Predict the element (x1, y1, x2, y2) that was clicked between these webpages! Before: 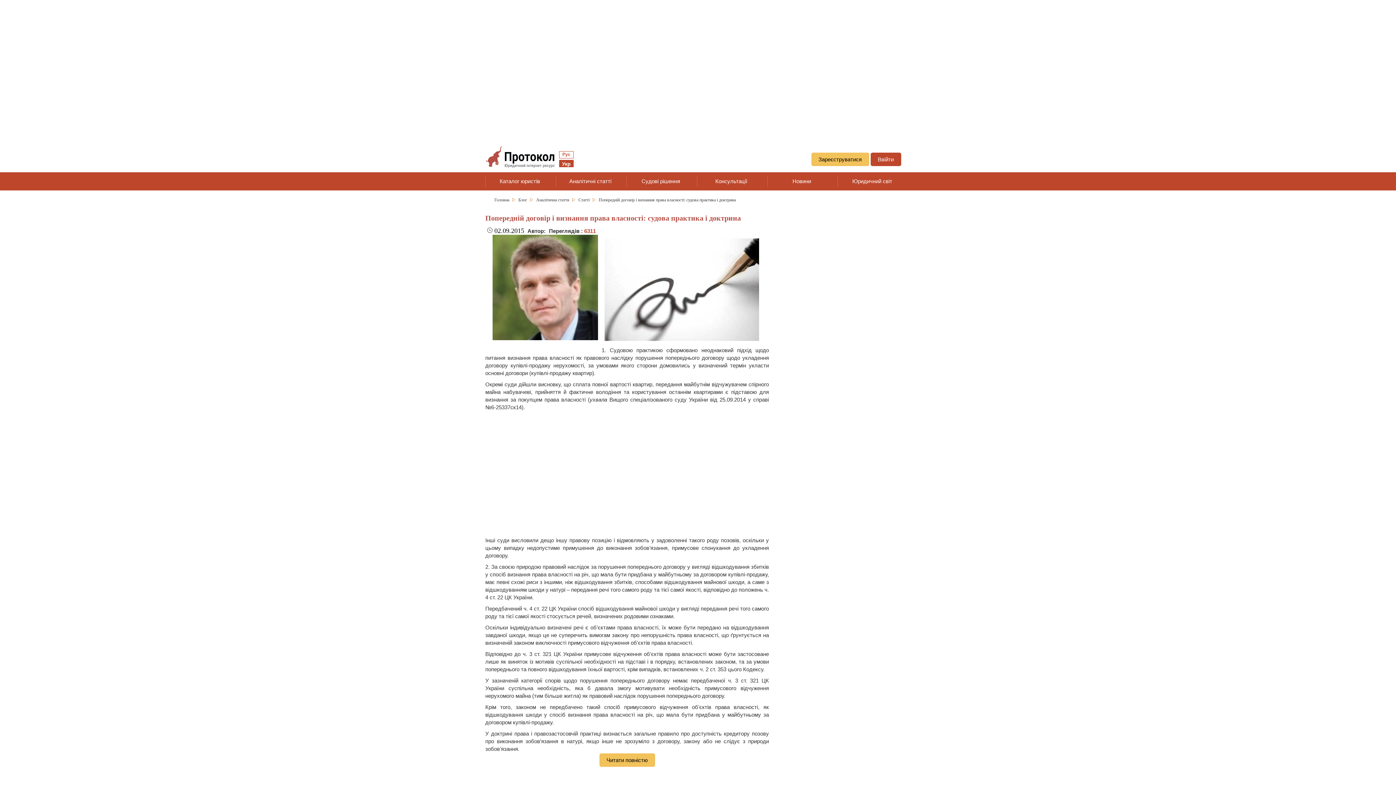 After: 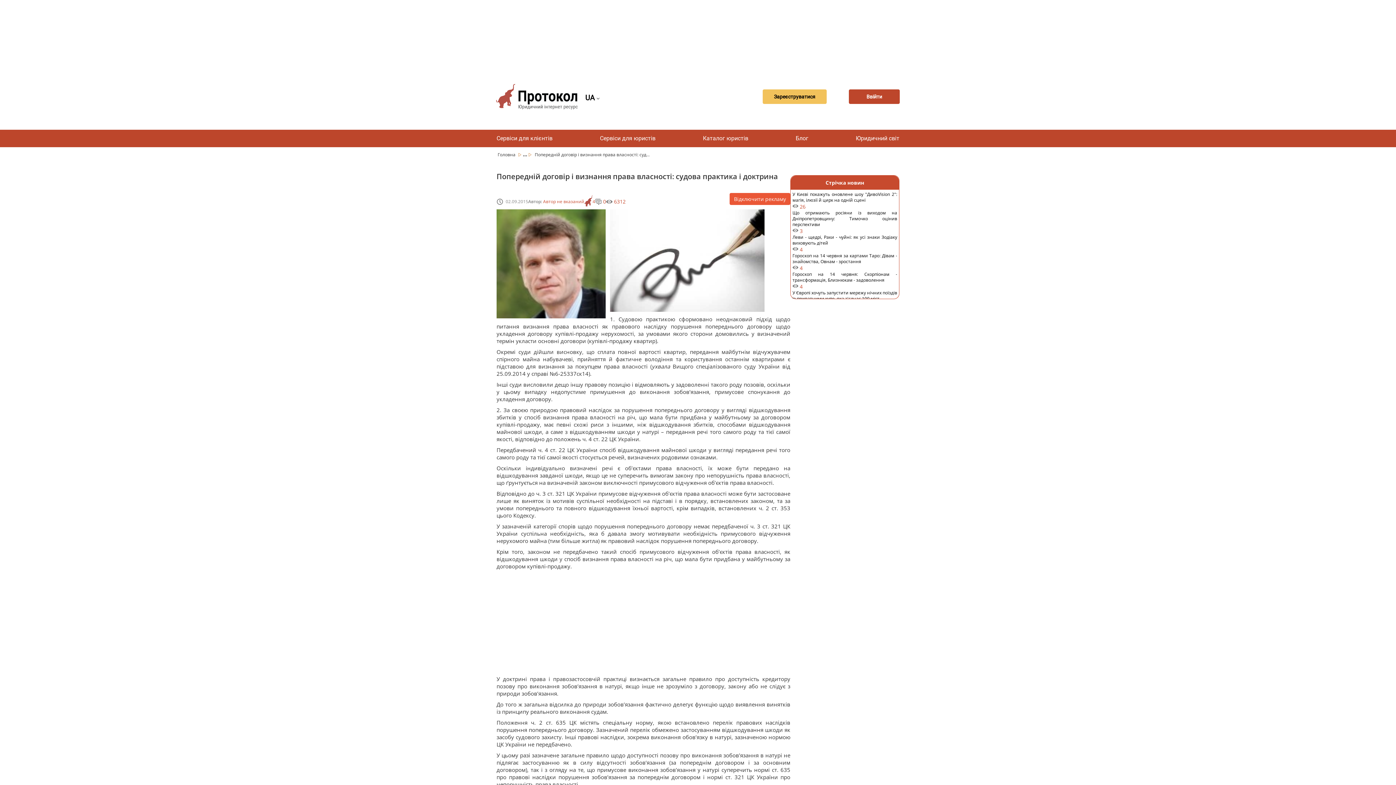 Action: bbox: (870, 152, 901, 166) label: Ввійти